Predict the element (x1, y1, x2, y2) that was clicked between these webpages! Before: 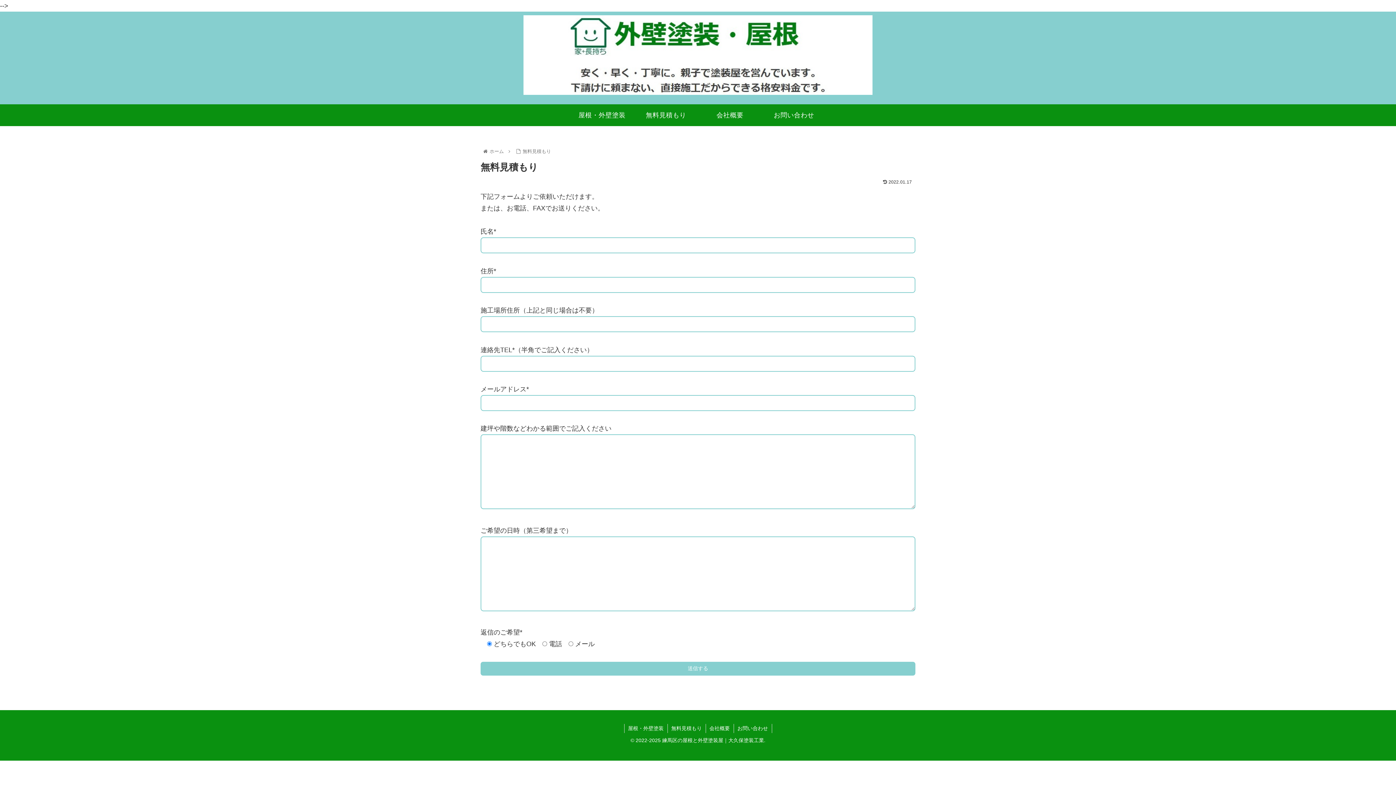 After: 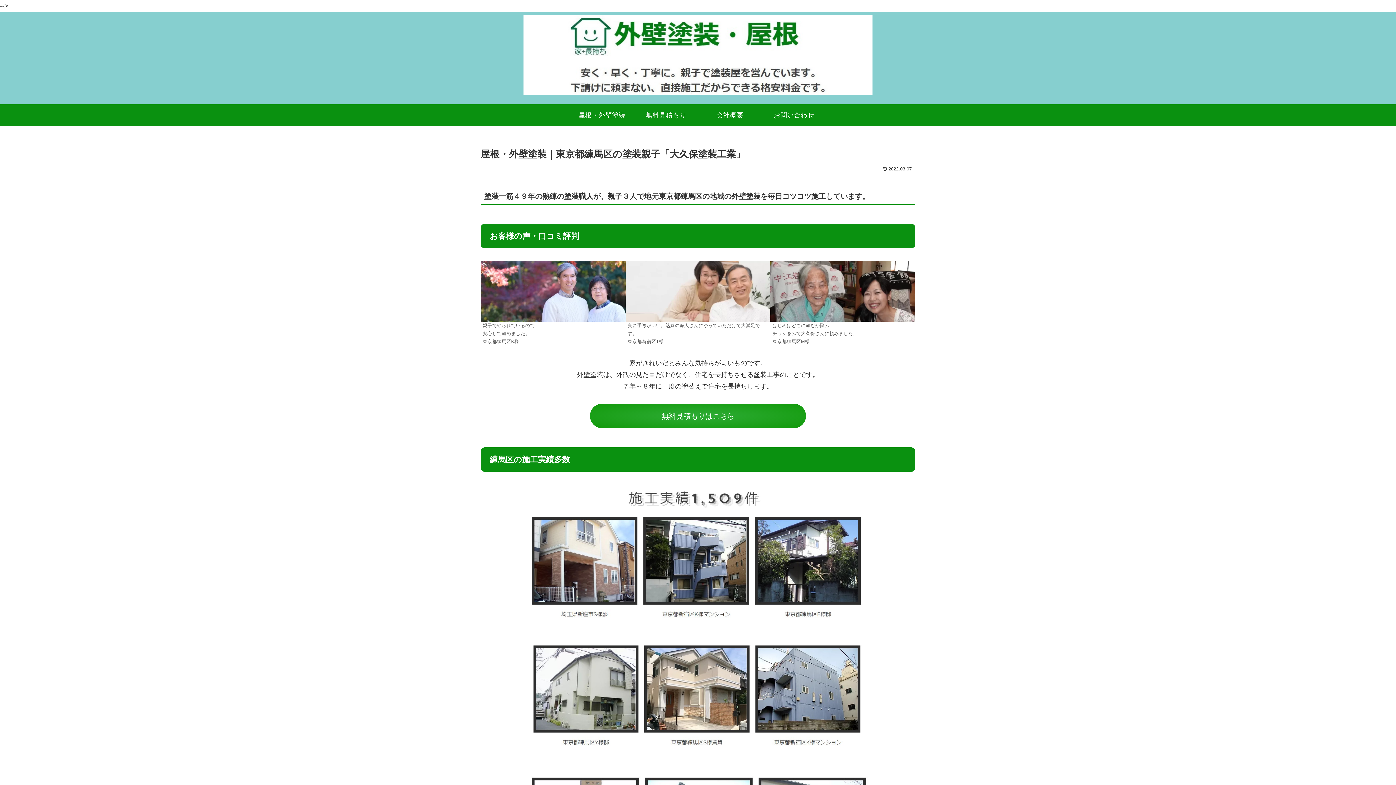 Action: bbox: (523, 15, 872, 100)